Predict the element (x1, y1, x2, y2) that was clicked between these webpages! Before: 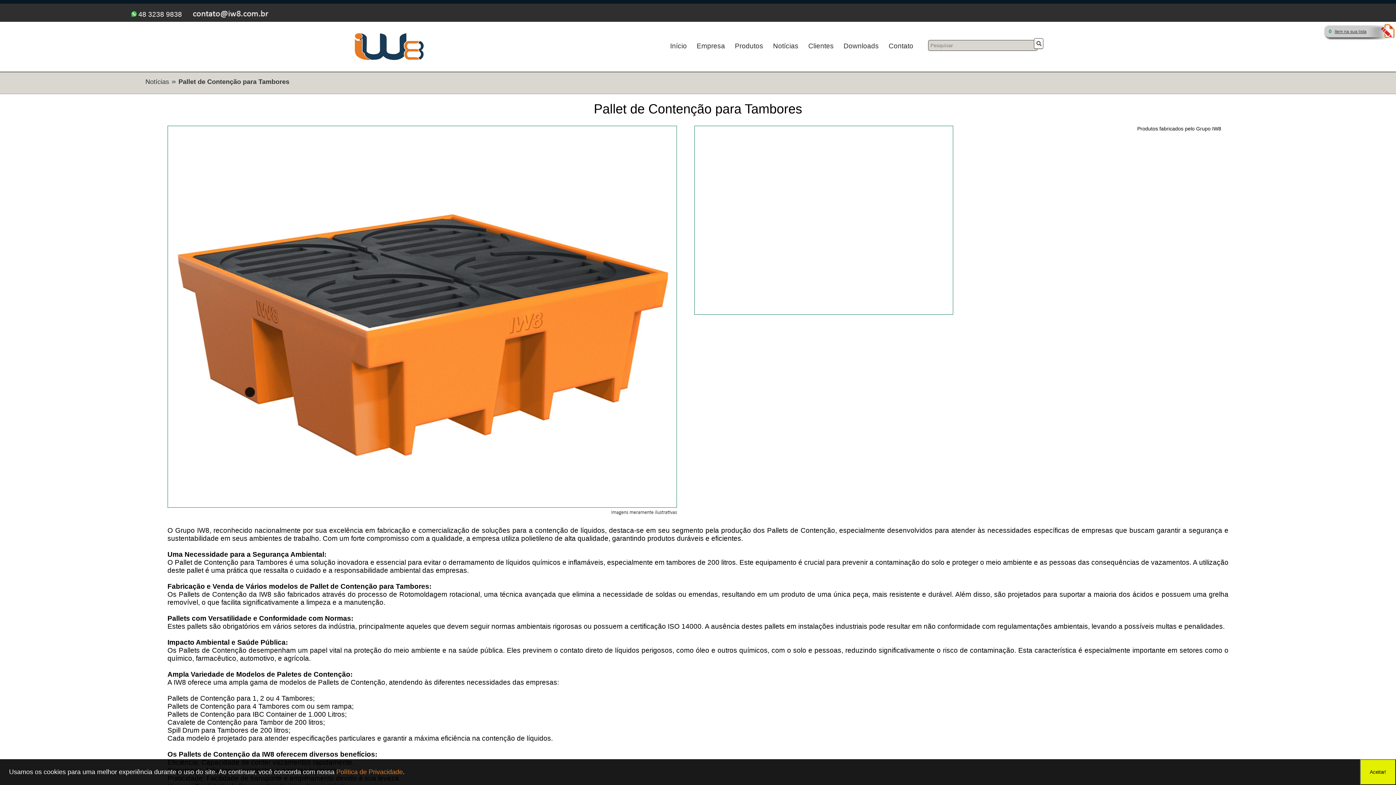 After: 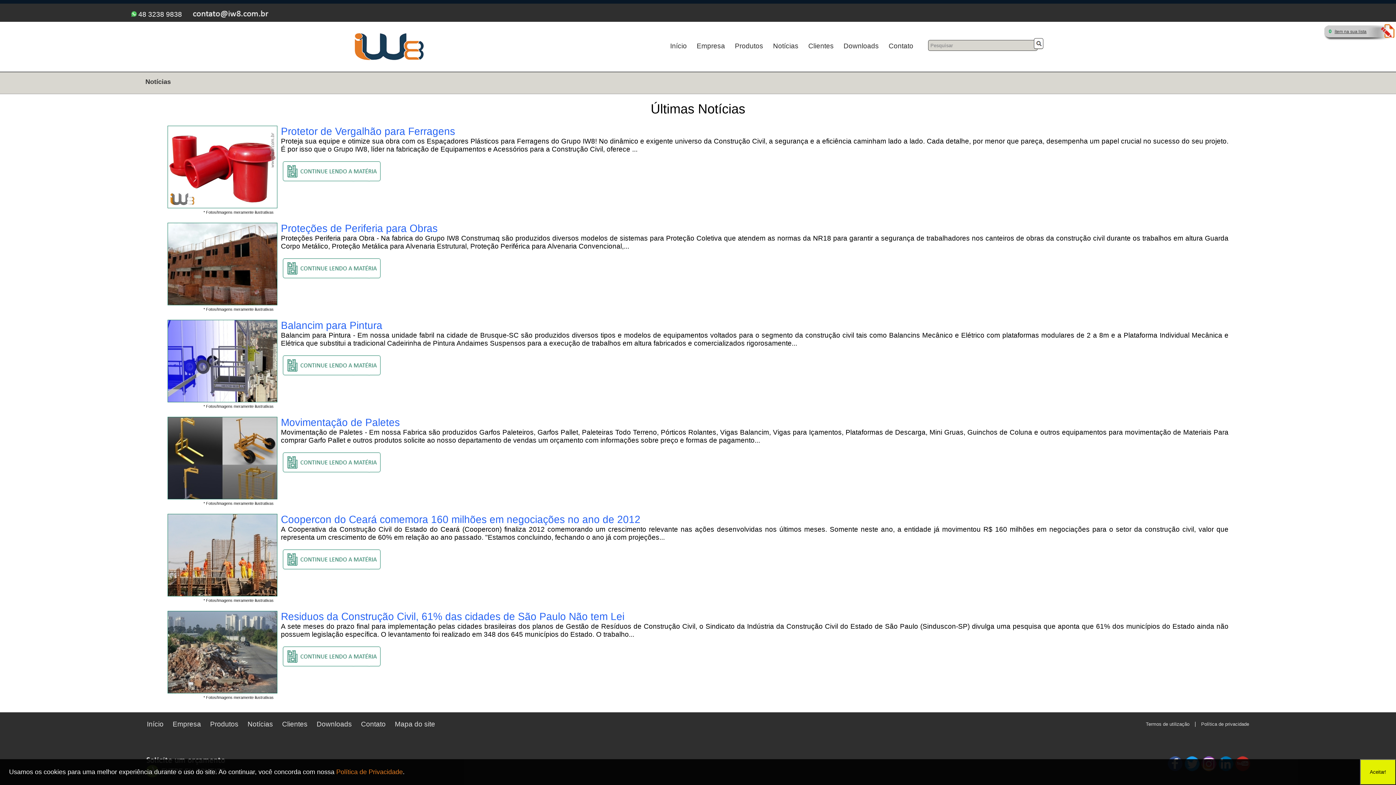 Action: bbox: (769, 36, 802, 56) label: Notícias